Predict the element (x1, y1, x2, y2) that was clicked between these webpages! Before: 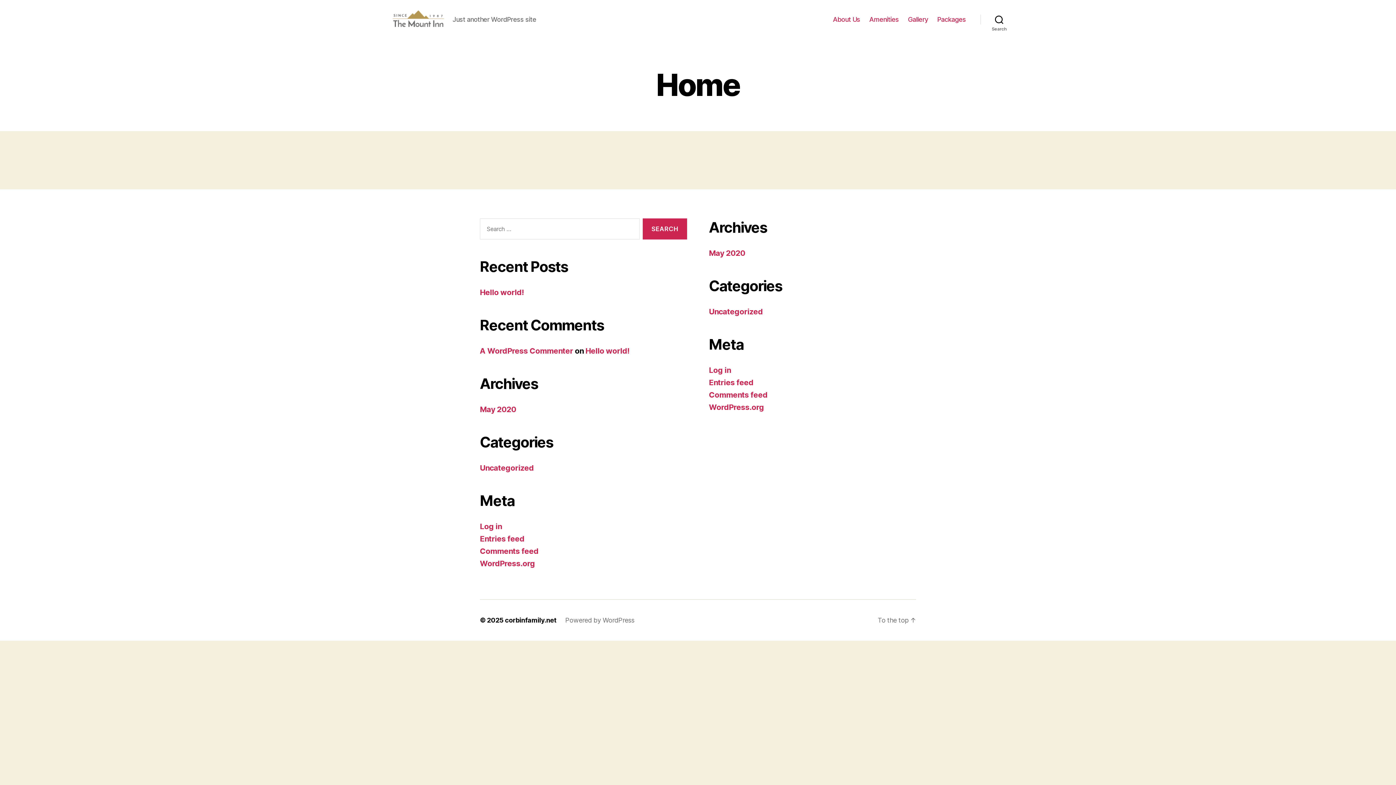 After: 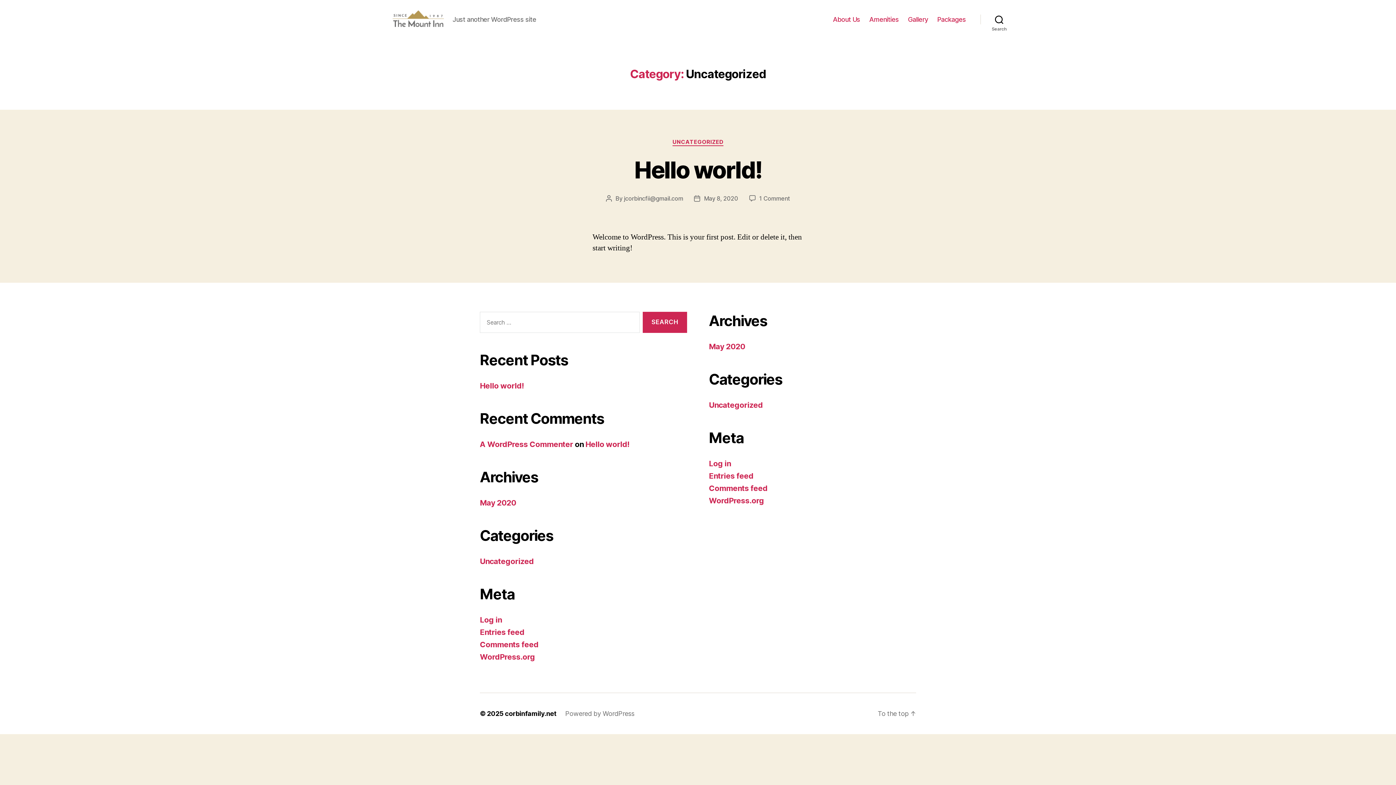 Action: bbox: (480, 463, 534, 472) label: Uncategorized